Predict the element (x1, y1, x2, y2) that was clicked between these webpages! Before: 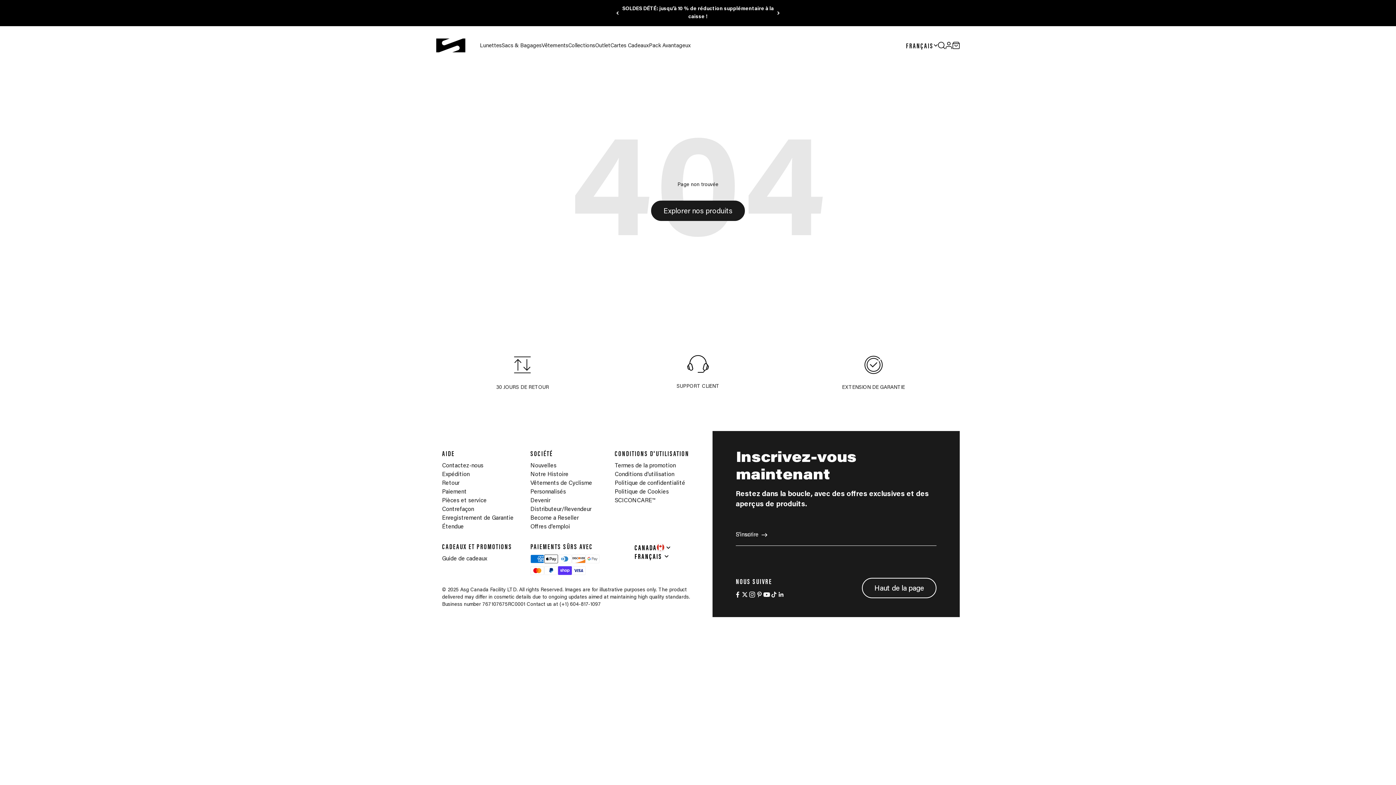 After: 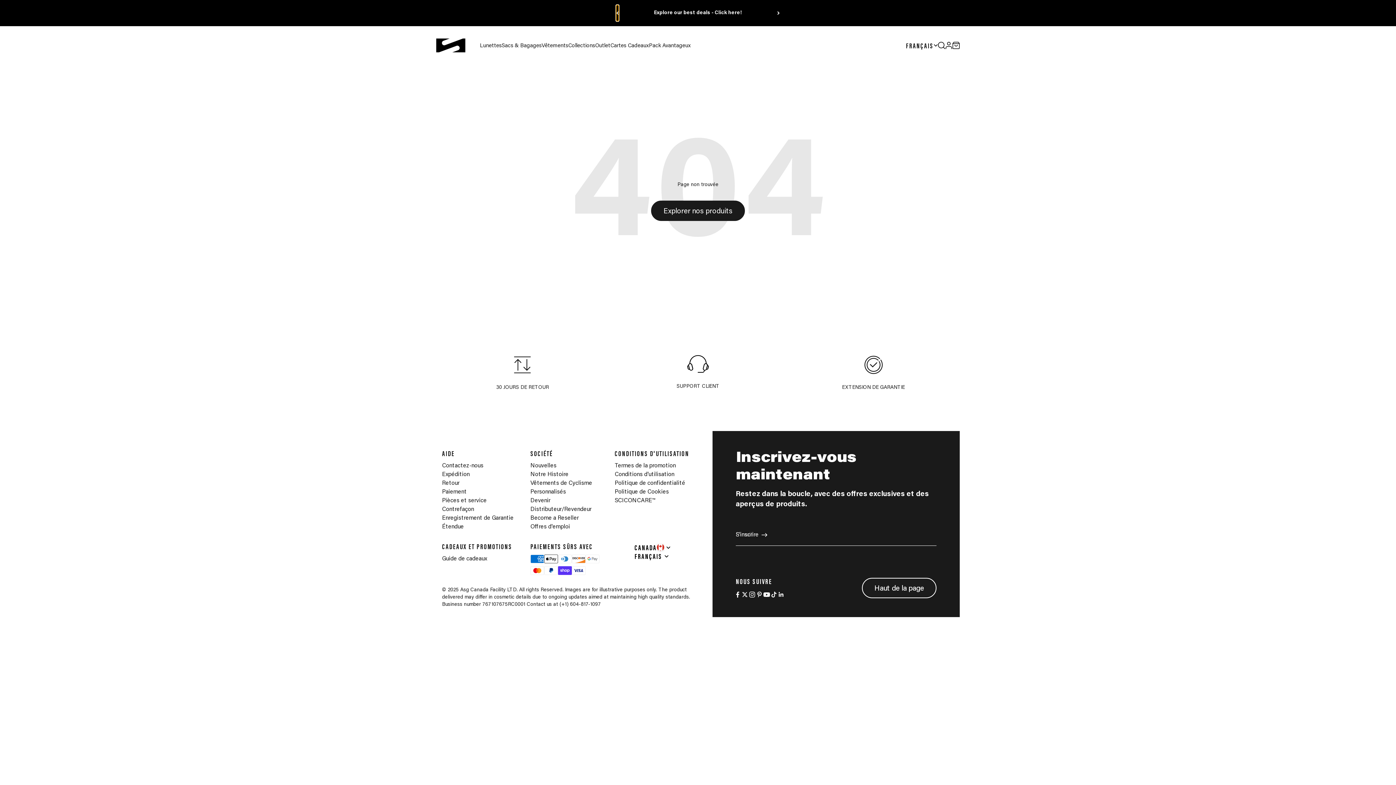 Action: label: Précédent bbox: (616, 5, 618, 21)